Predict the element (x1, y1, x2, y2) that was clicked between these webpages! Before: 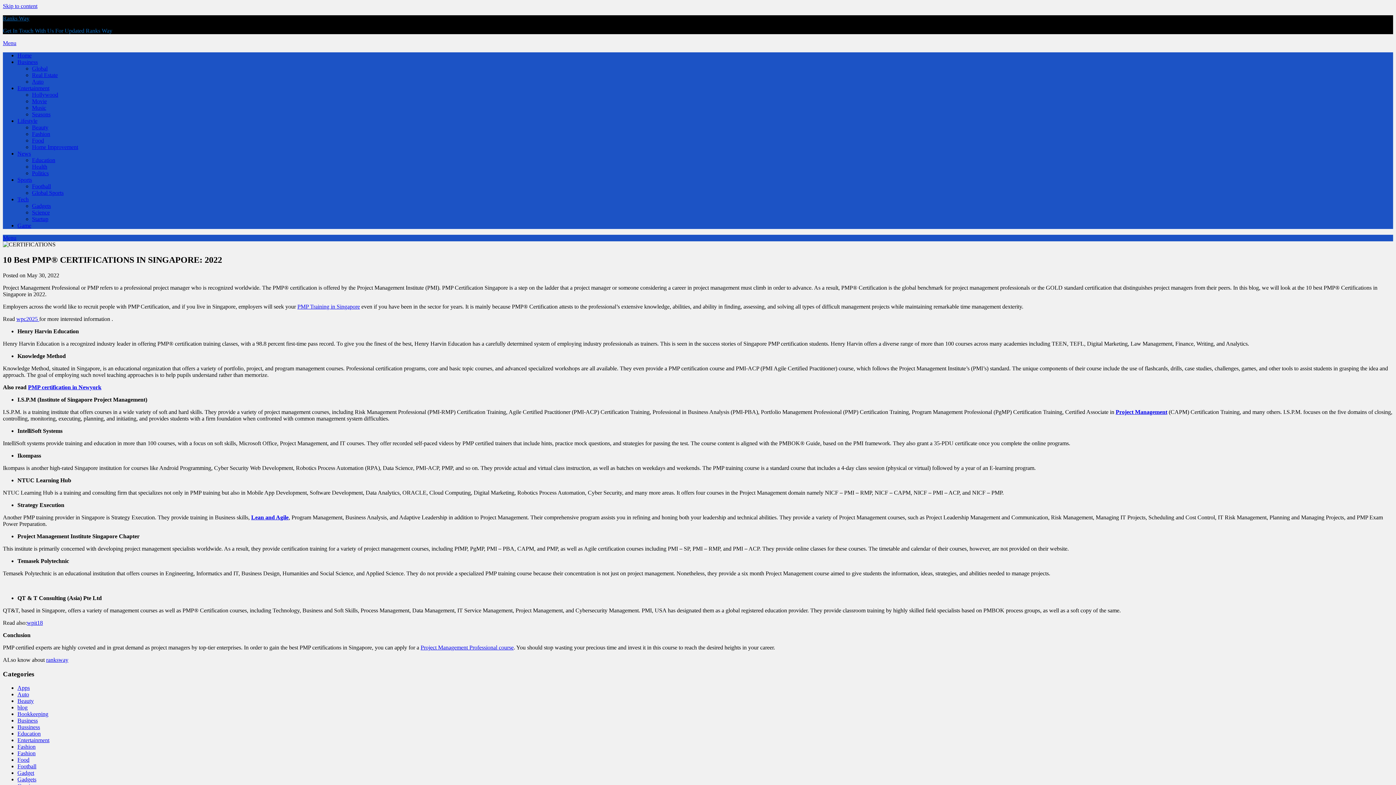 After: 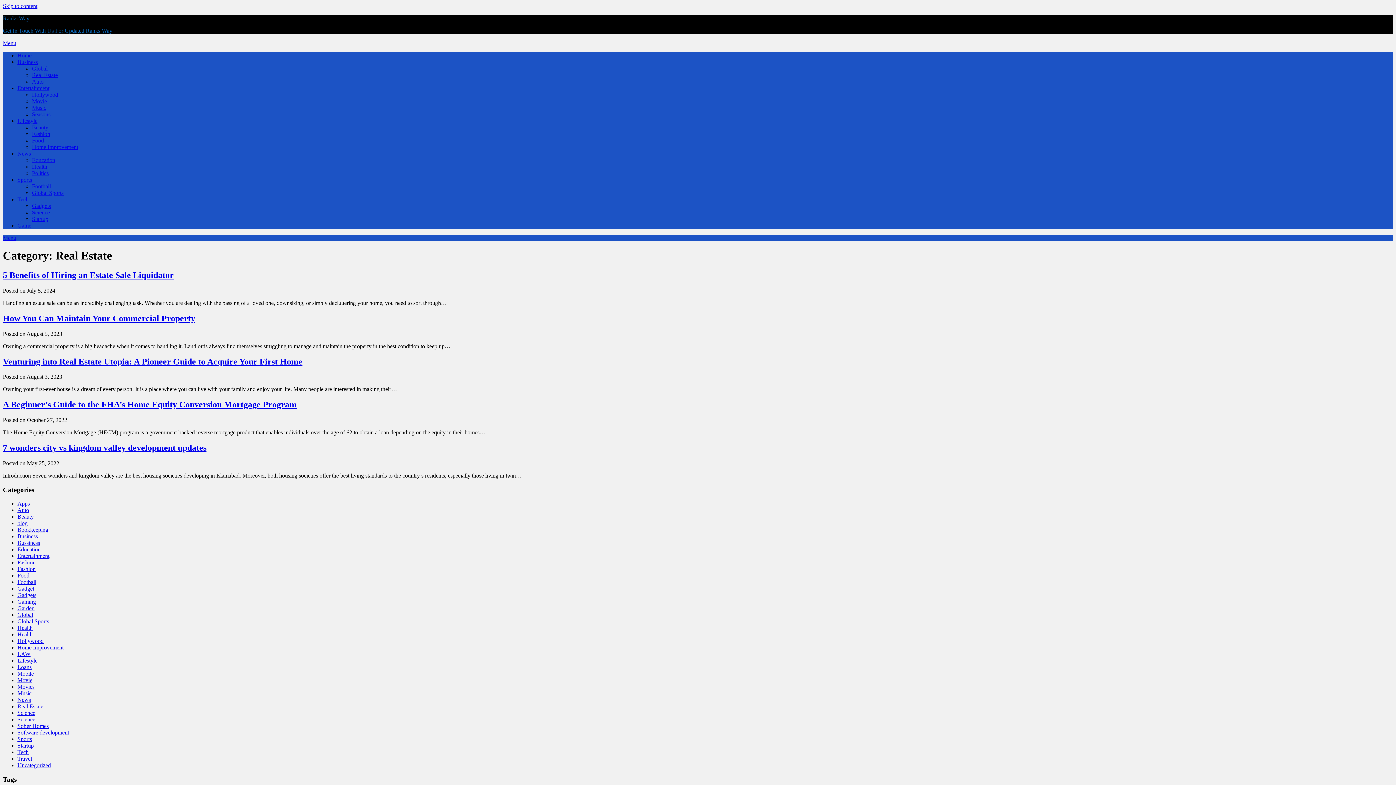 Action: label: Real Estate bbox: (32, 72, 57, 78)